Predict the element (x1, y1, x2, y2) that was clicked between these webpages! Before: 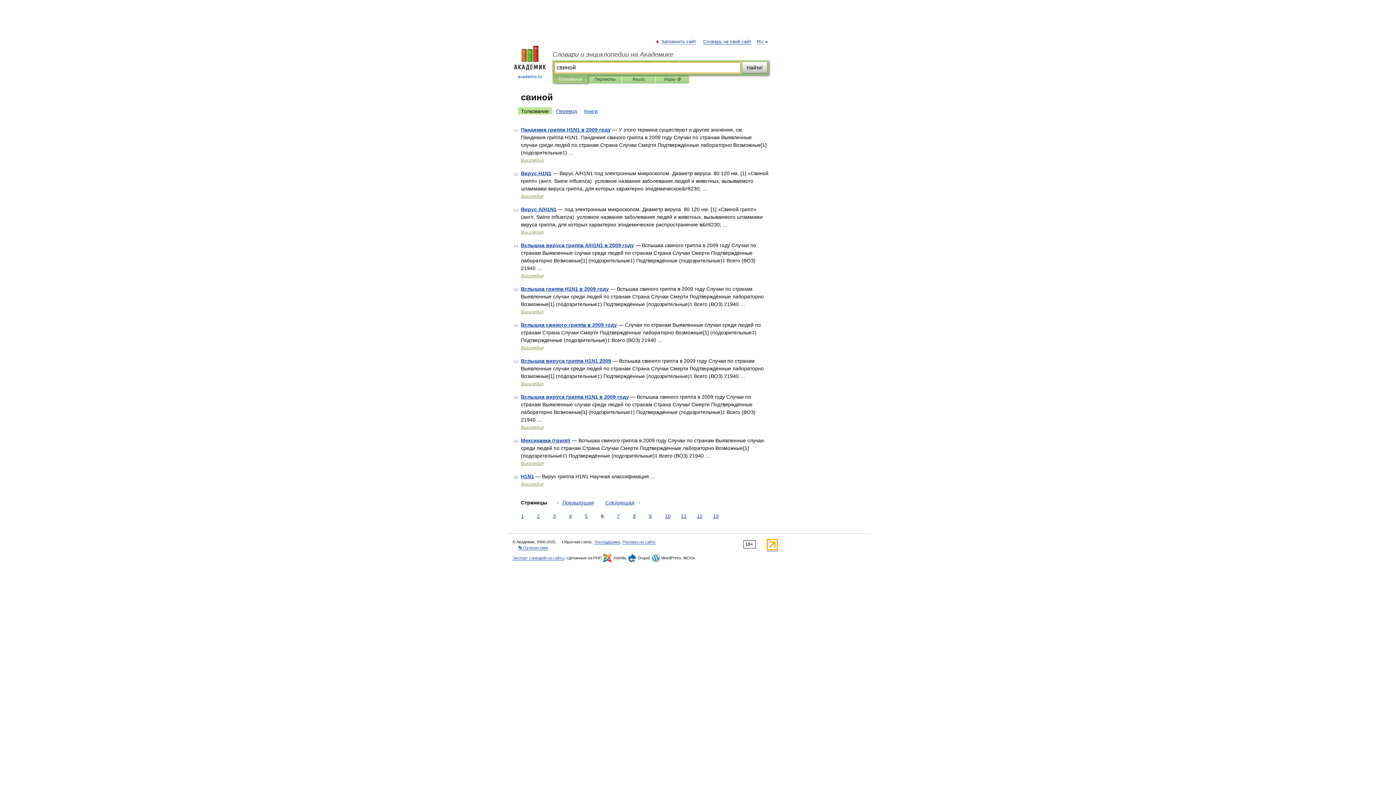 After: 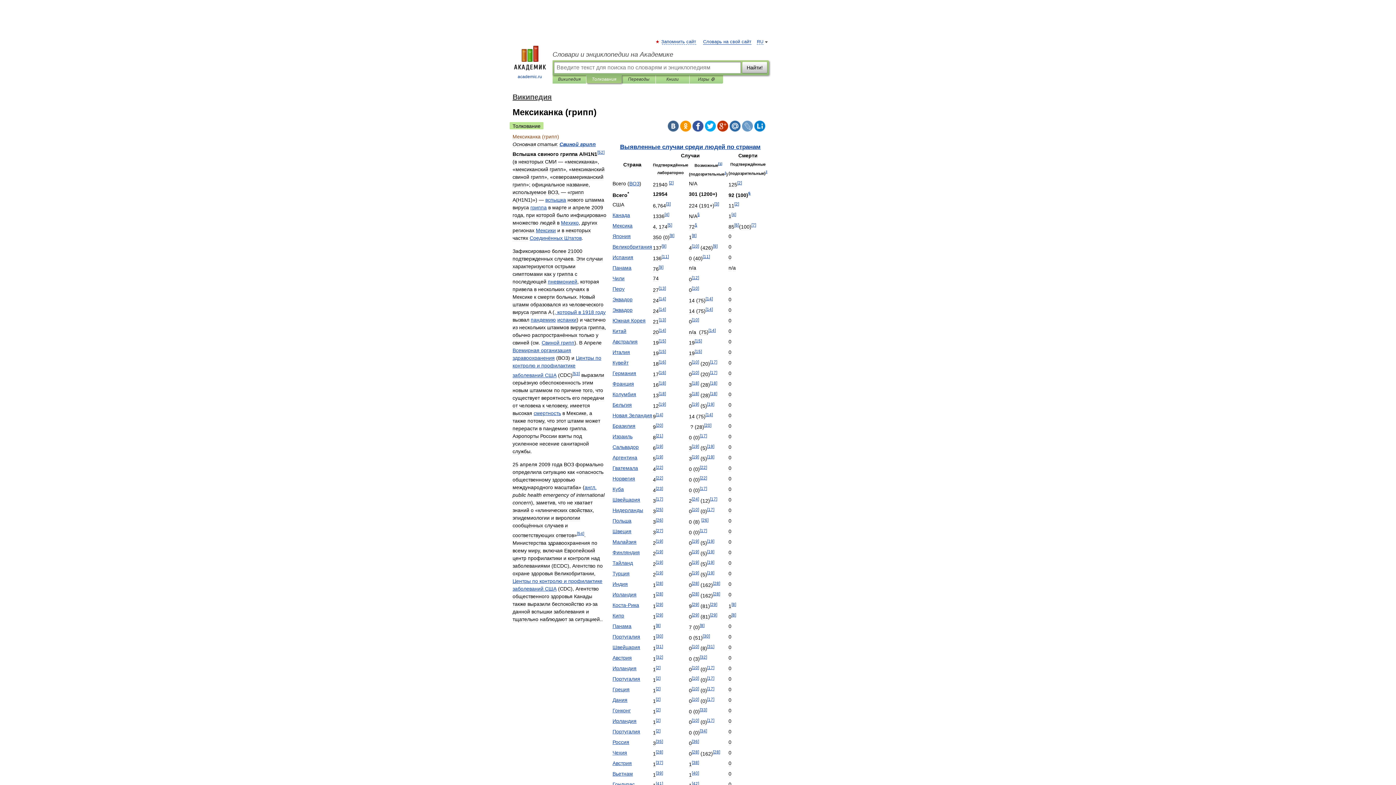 Action: bbox: (521, 437, 570, 443) label: Мексиканка (грипп)